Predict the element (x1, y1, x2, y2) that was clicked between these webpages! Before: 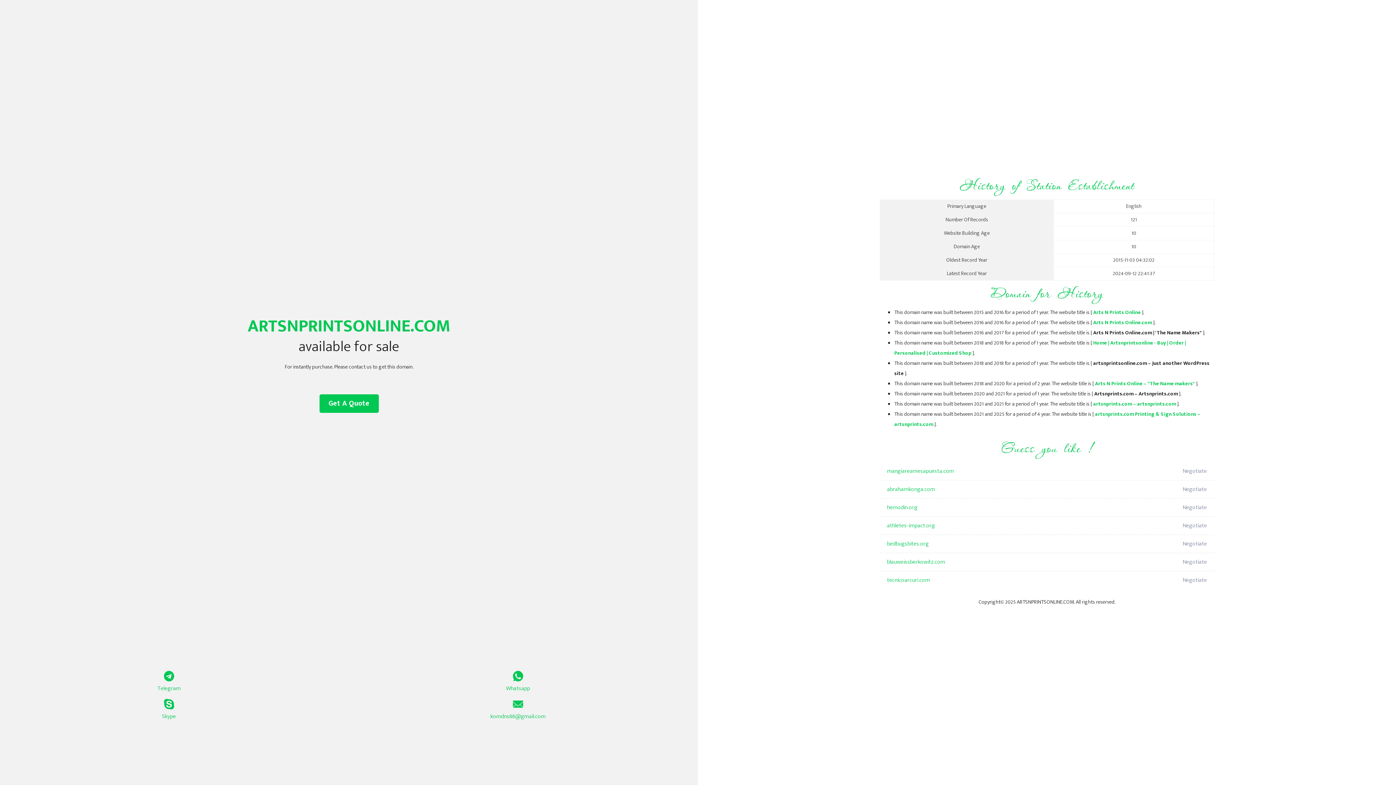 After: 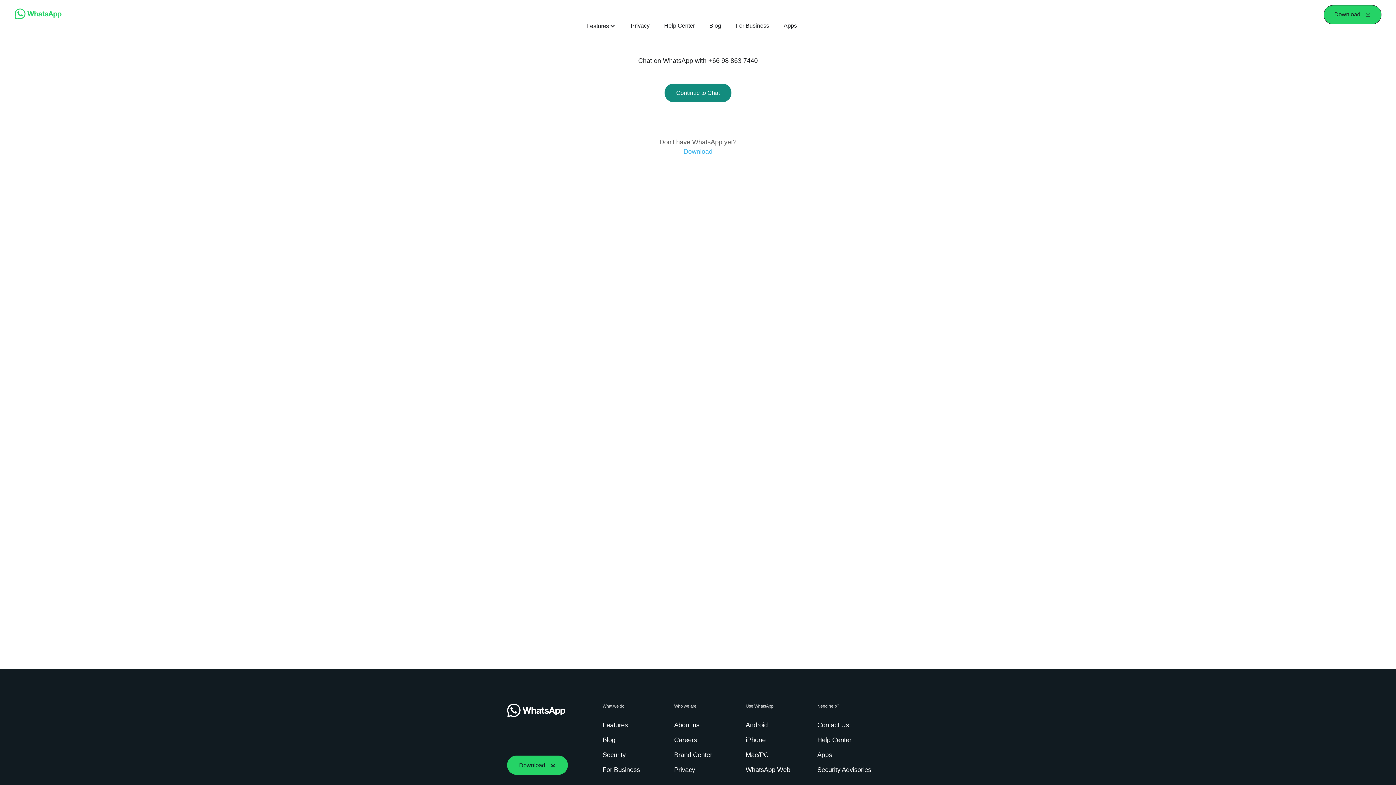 Action: label: Whatsapp bbox: (349, 671, 687, 693)